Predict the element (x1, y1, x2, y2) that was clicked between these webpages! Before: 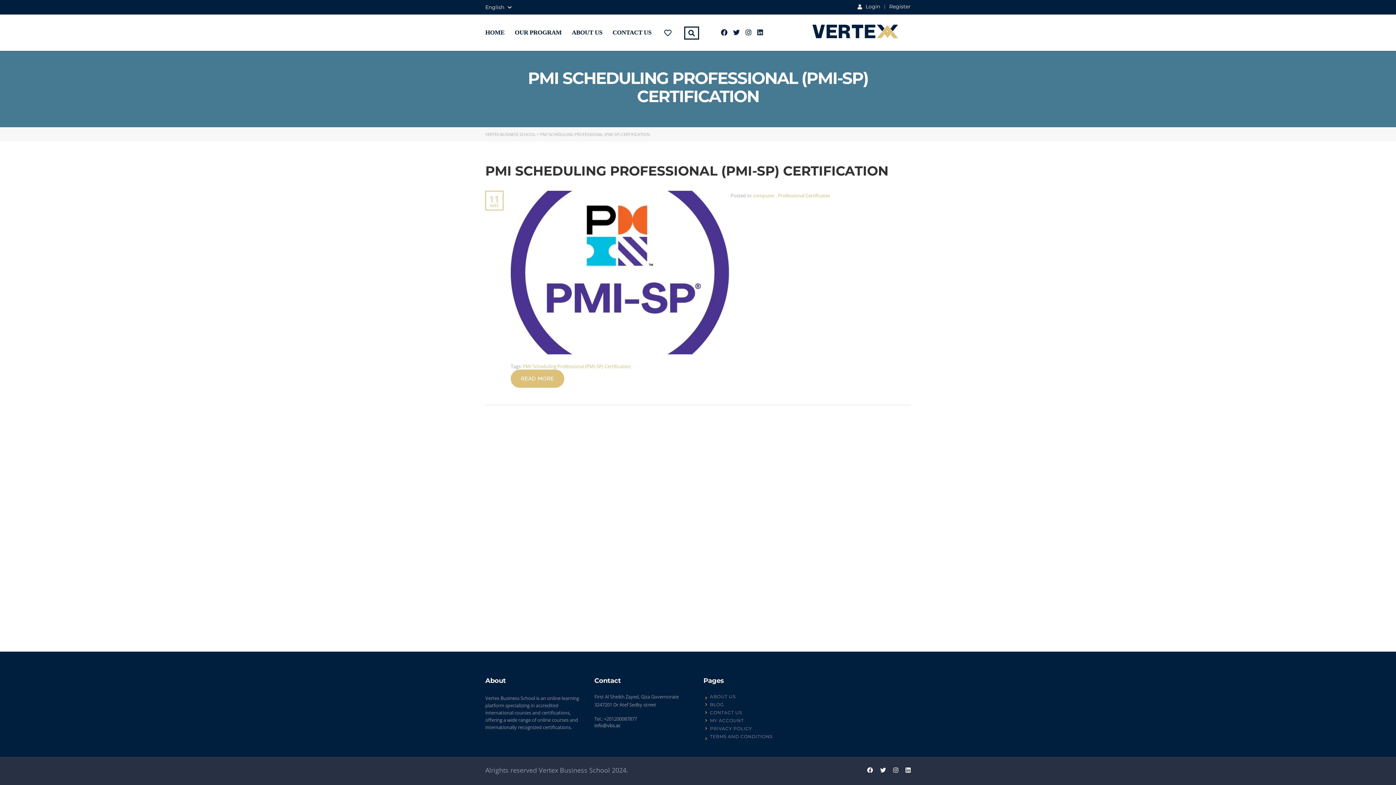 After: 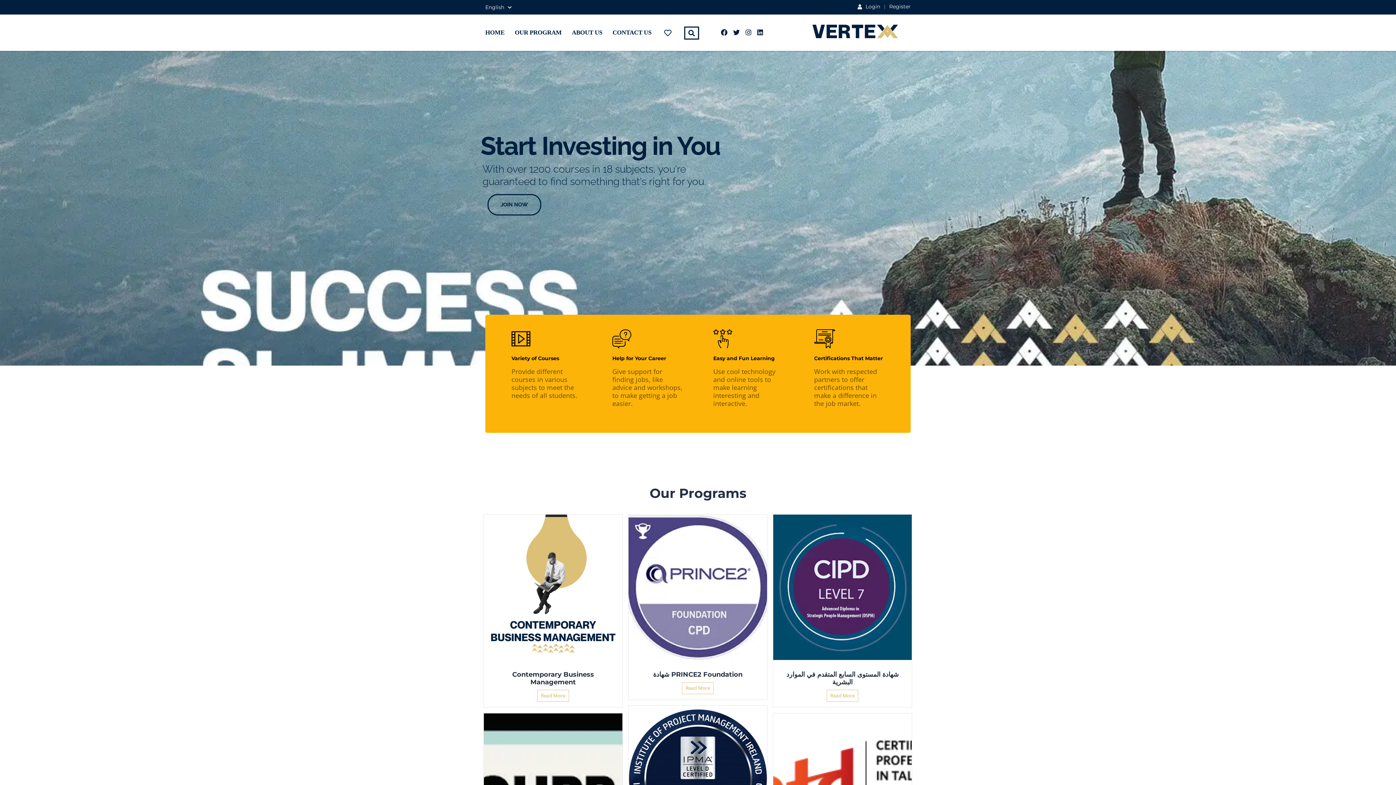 Action: label: HOME bbox: (485, 26, 504, 38)